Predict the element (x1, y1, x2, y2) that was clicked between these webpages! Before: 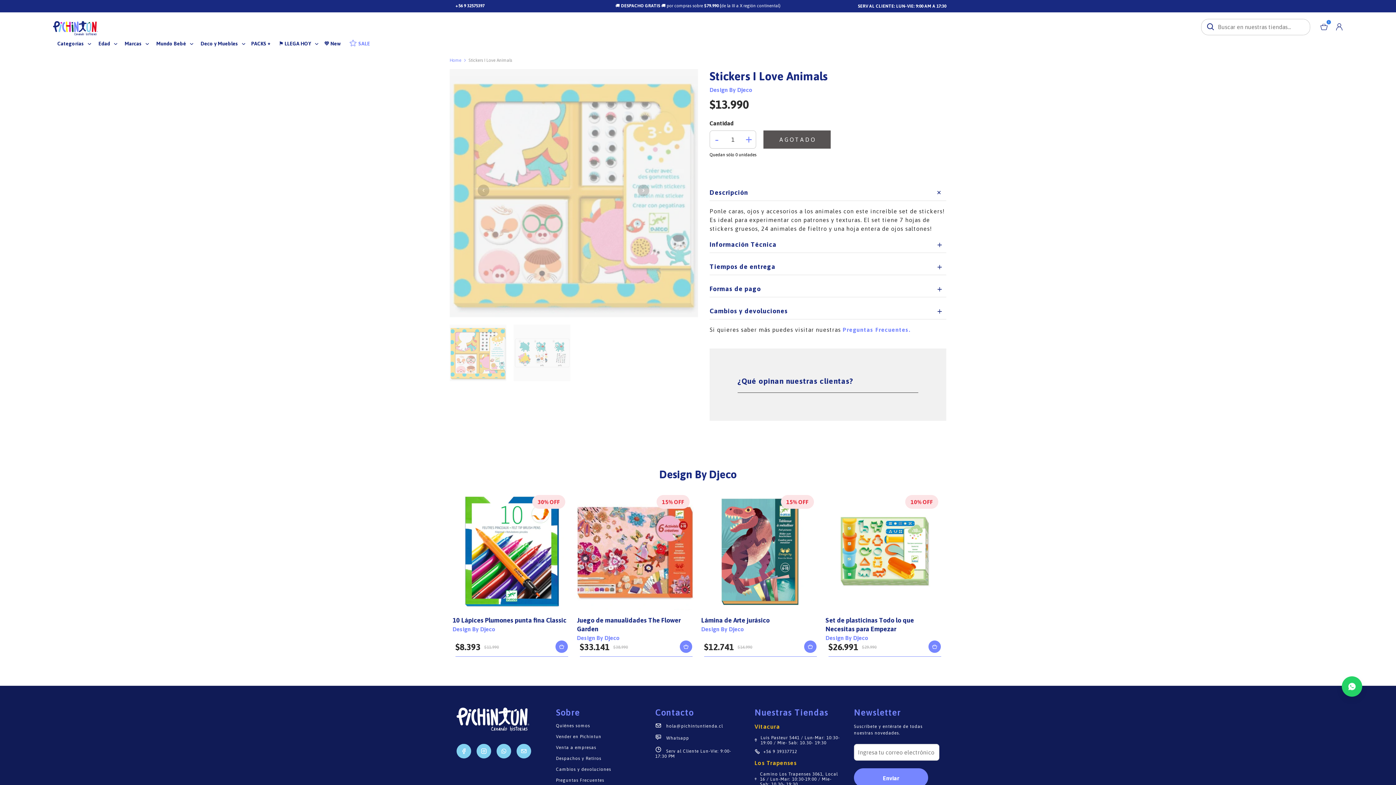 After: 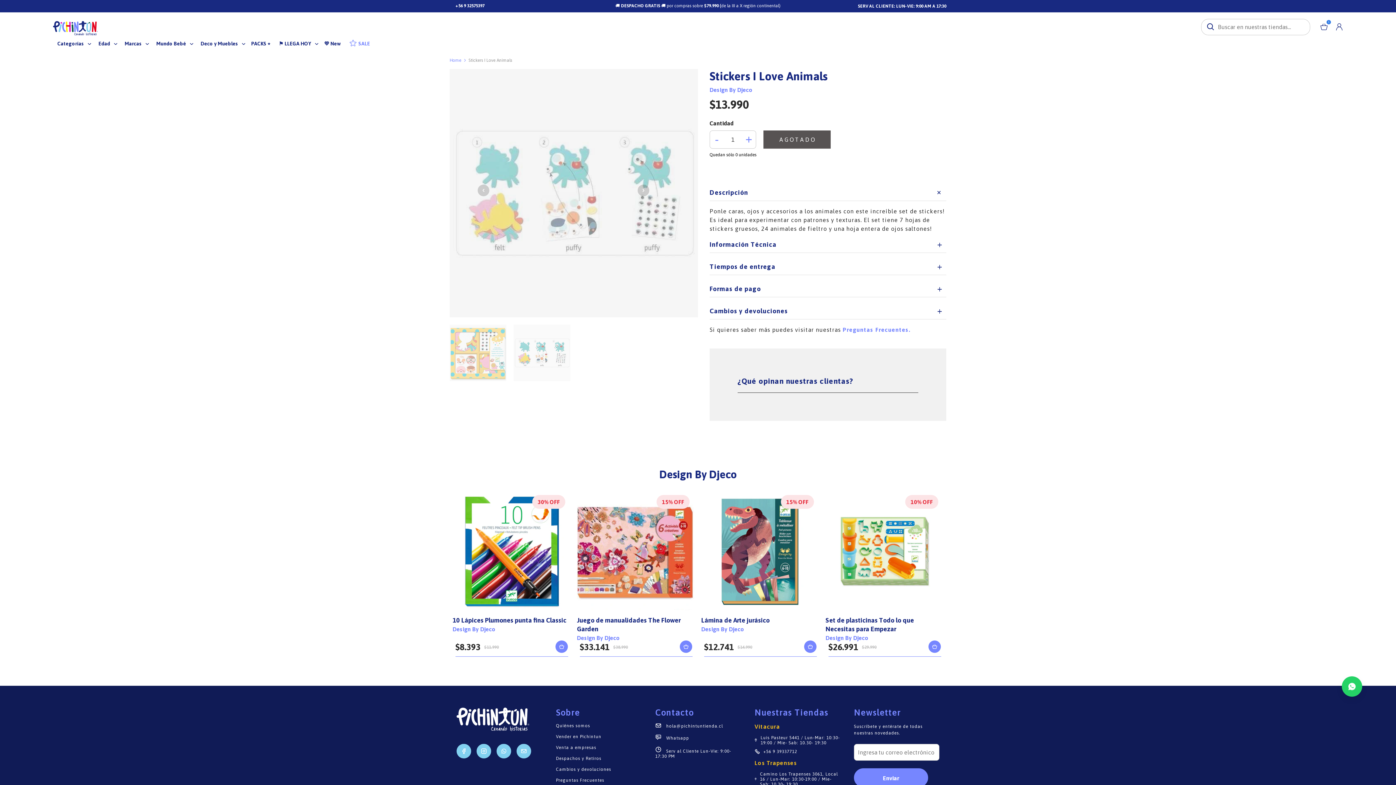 Action: label: Previous bbox: (477, 184, 482, 190)